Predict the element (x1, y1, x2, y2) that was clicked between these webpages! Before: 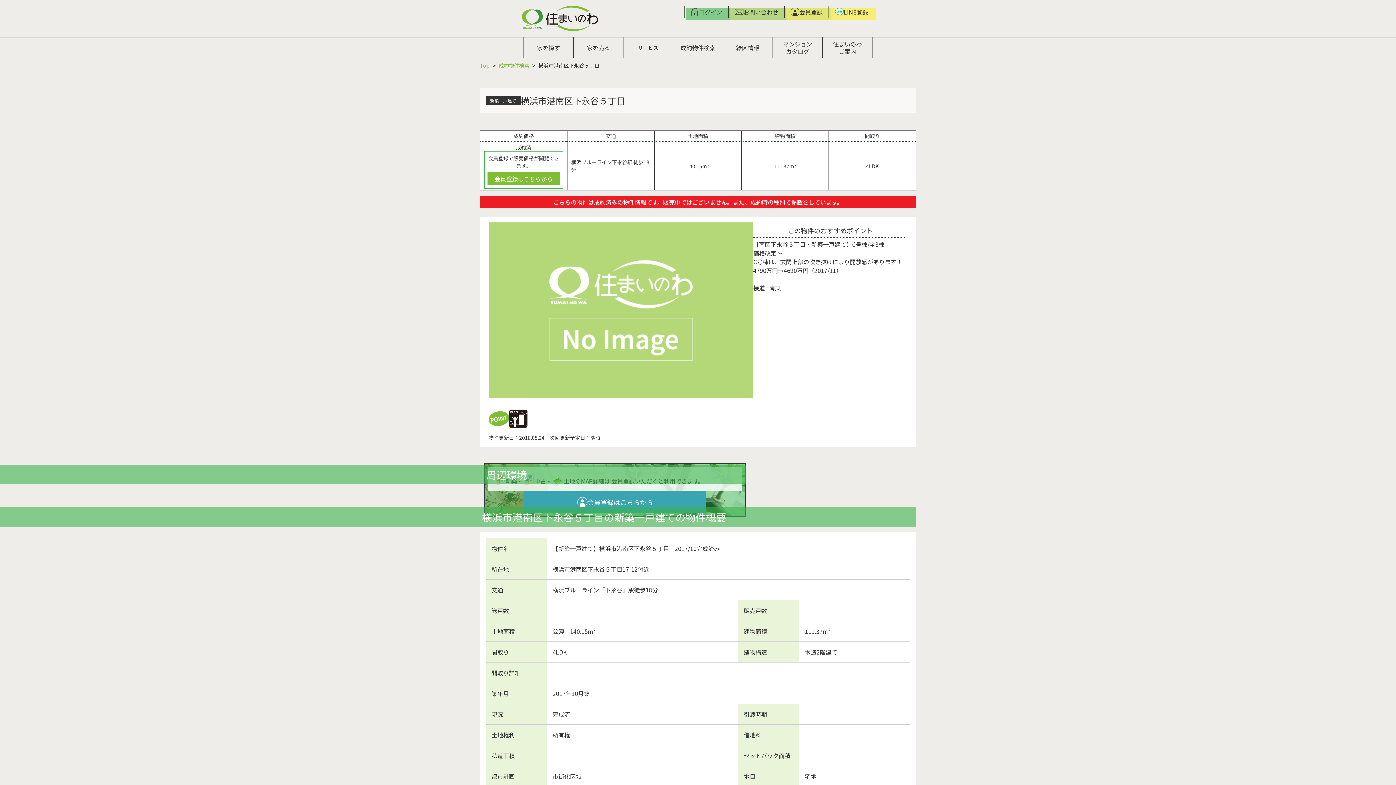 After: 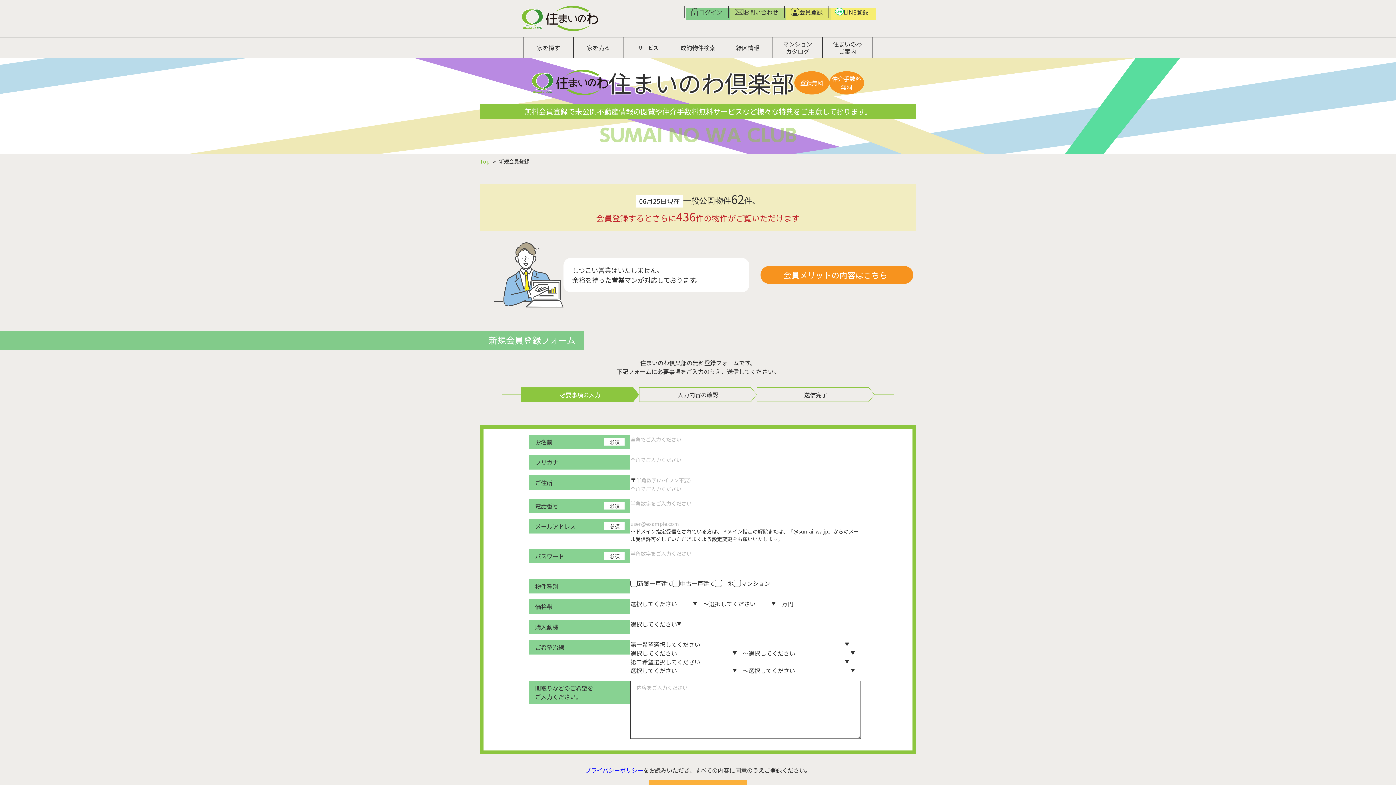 Action: bbox: (524, 491, 706, 513) label: 会員登録はこちらから